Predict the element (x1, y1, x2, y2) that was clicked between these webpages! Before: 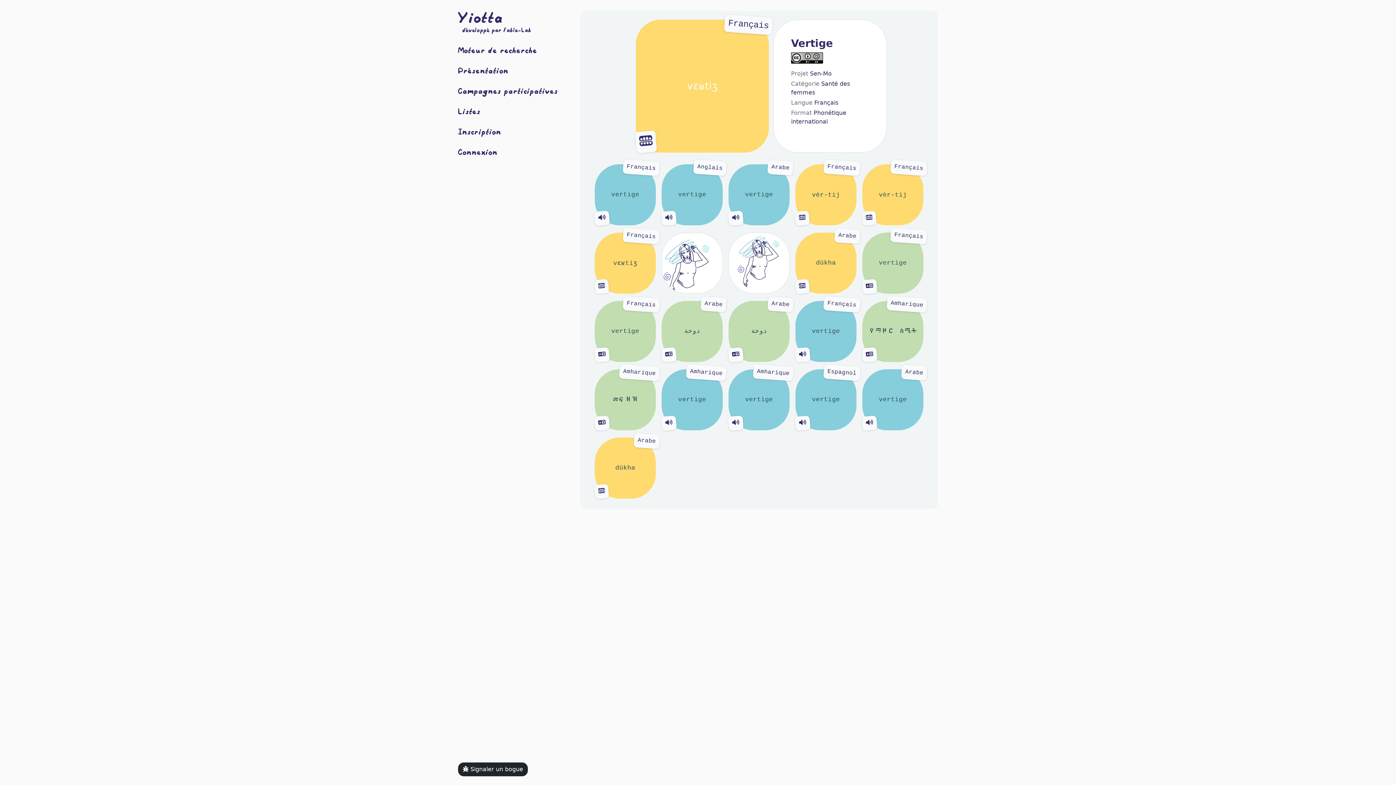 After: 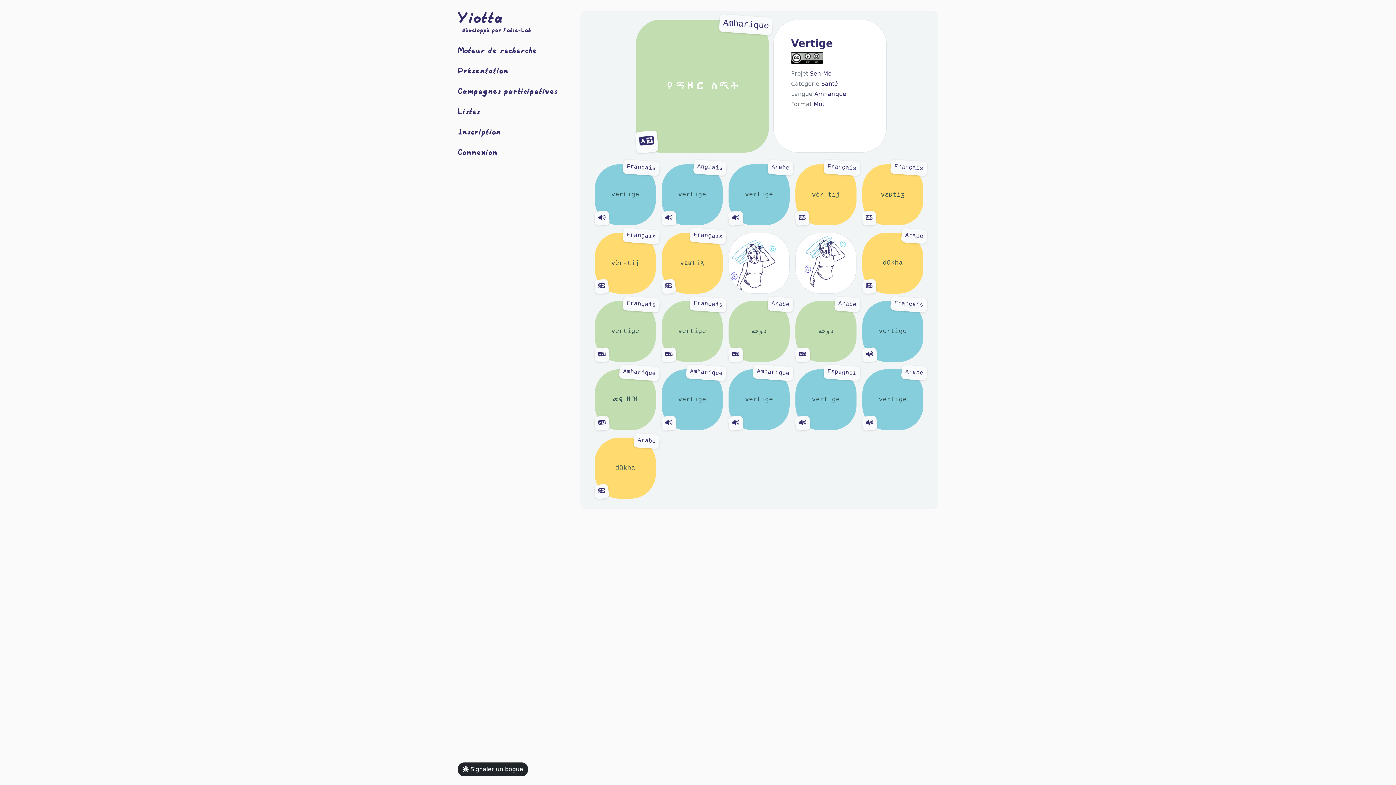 Action: bbox: (862, 301, 923, 362) label: Amharique
የማዞር ስሜት